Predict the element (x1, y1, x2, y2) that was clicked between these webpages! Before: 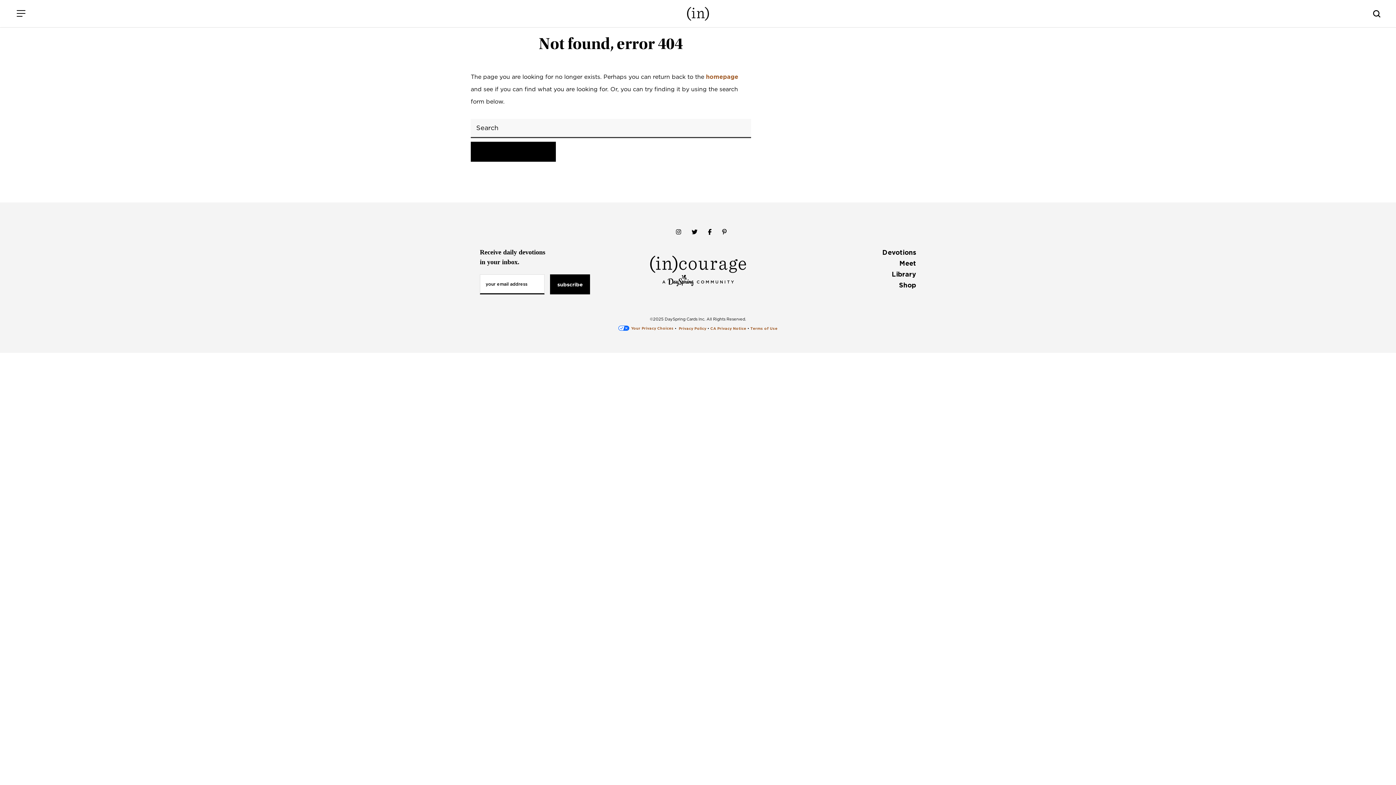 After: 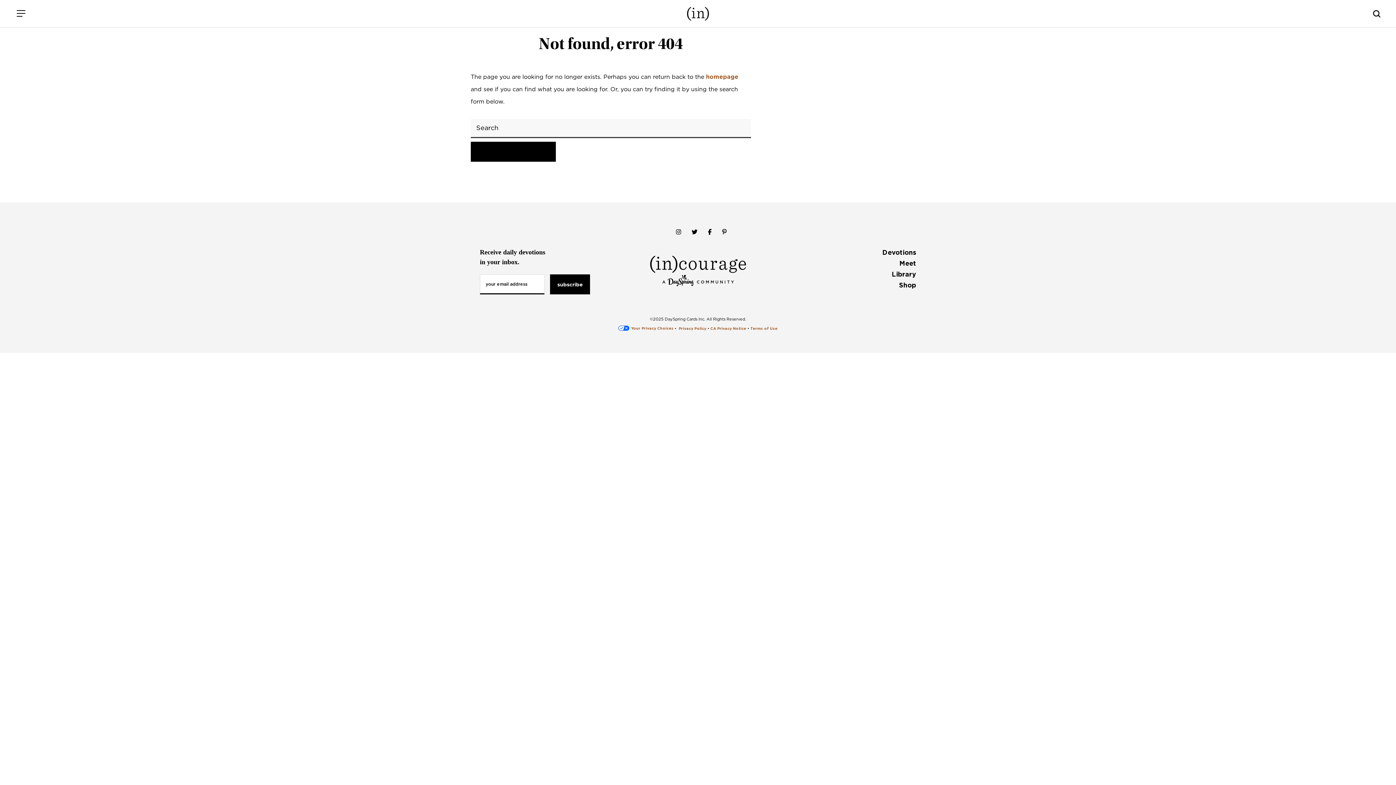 Action: bbox: (665, 220, 685, 244)